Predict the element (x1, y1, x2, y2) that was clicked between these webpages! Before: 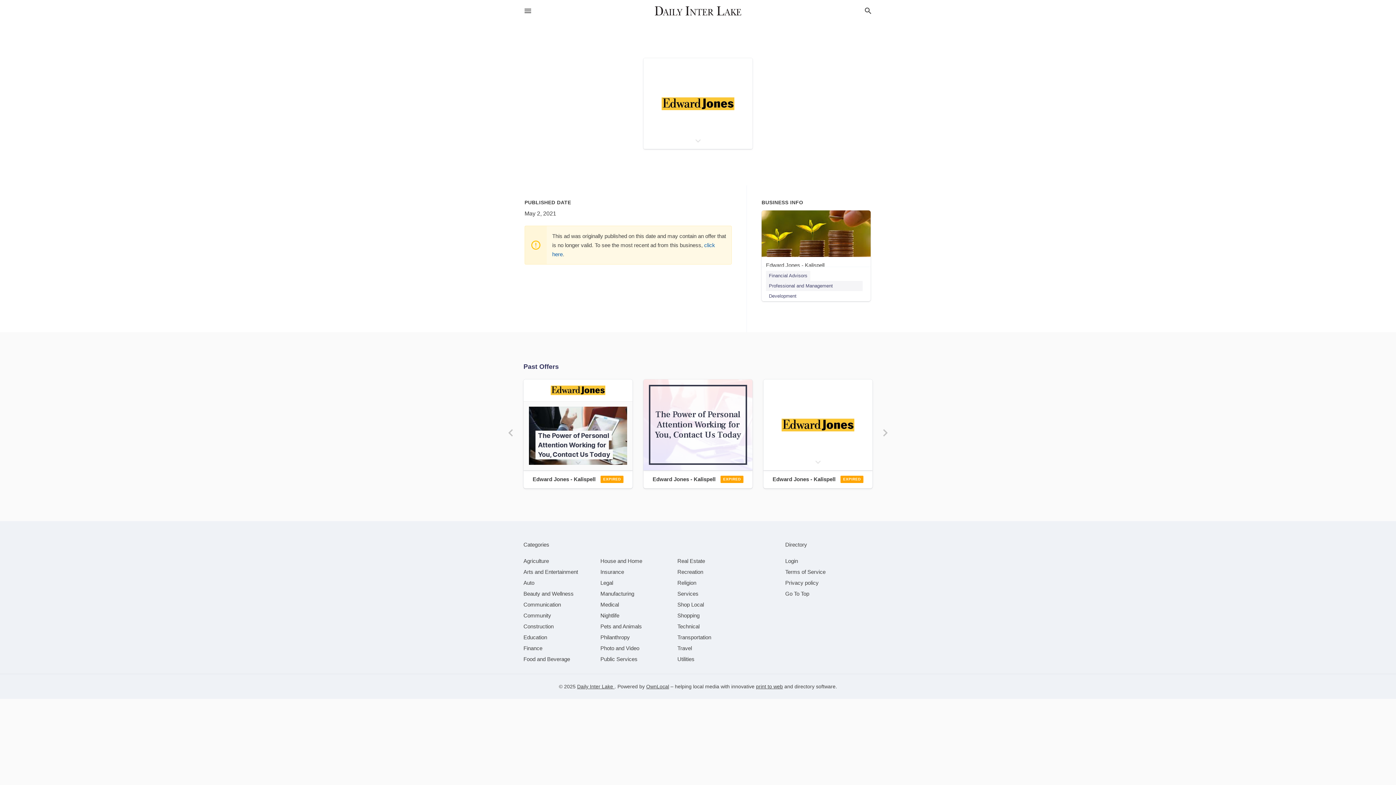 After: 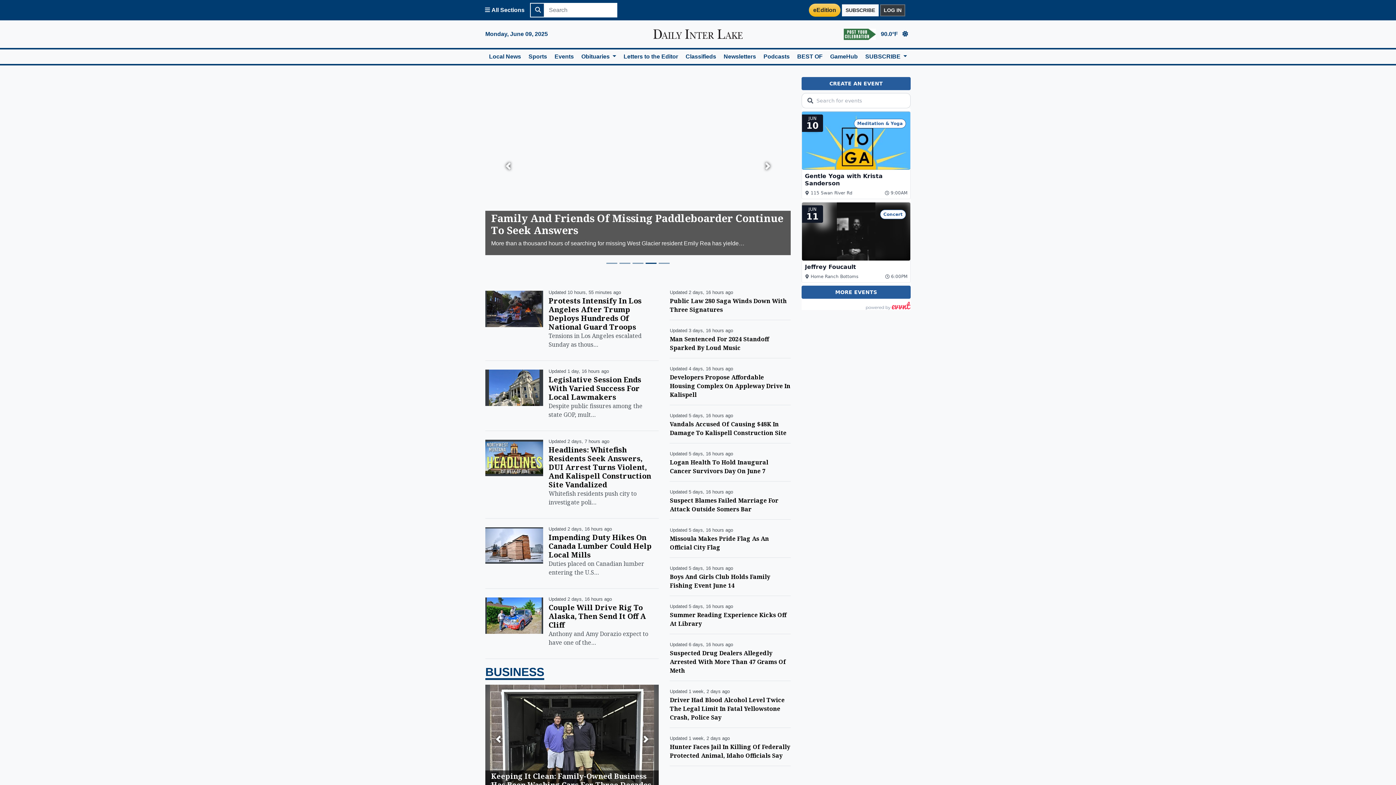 Action: bbox: (577, 684, 614, 689) label: Daily Inter Lake 